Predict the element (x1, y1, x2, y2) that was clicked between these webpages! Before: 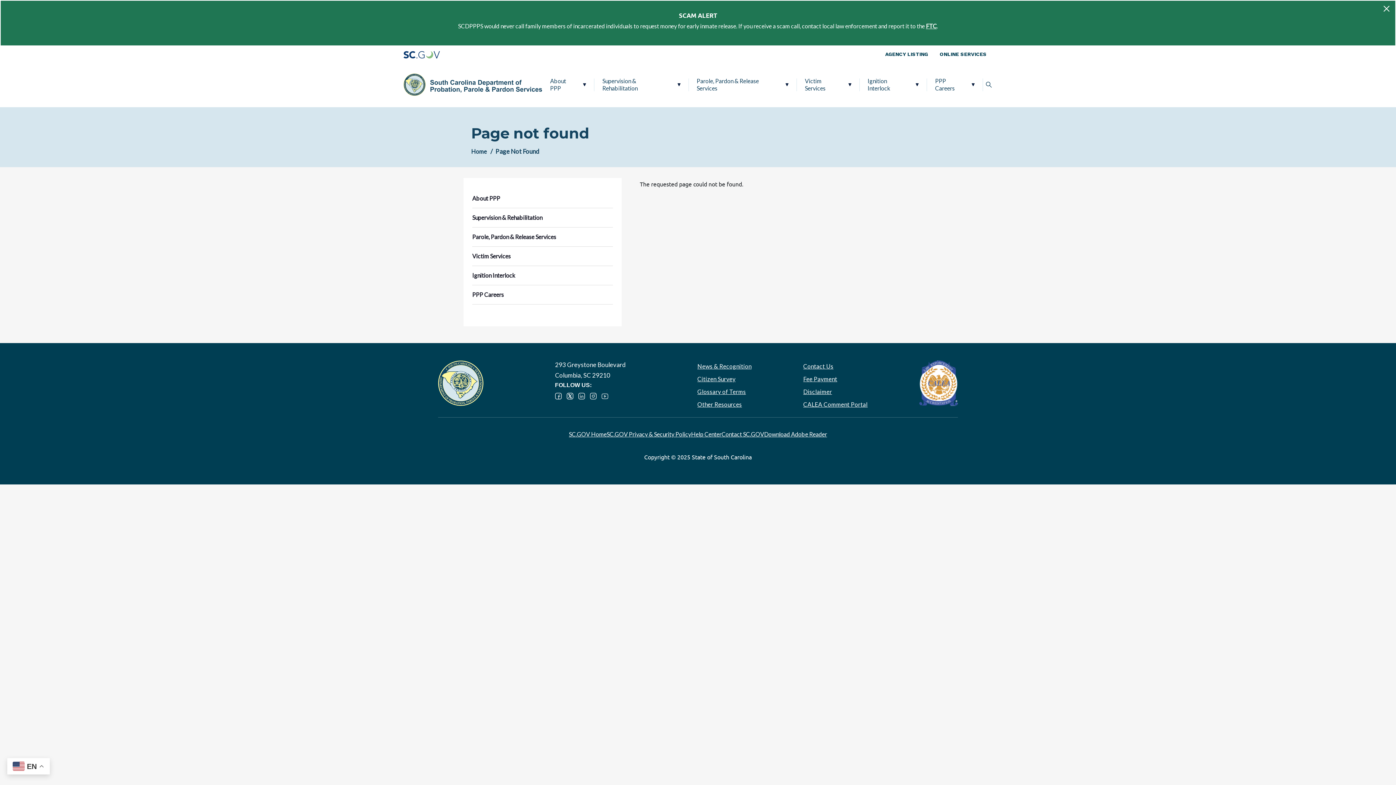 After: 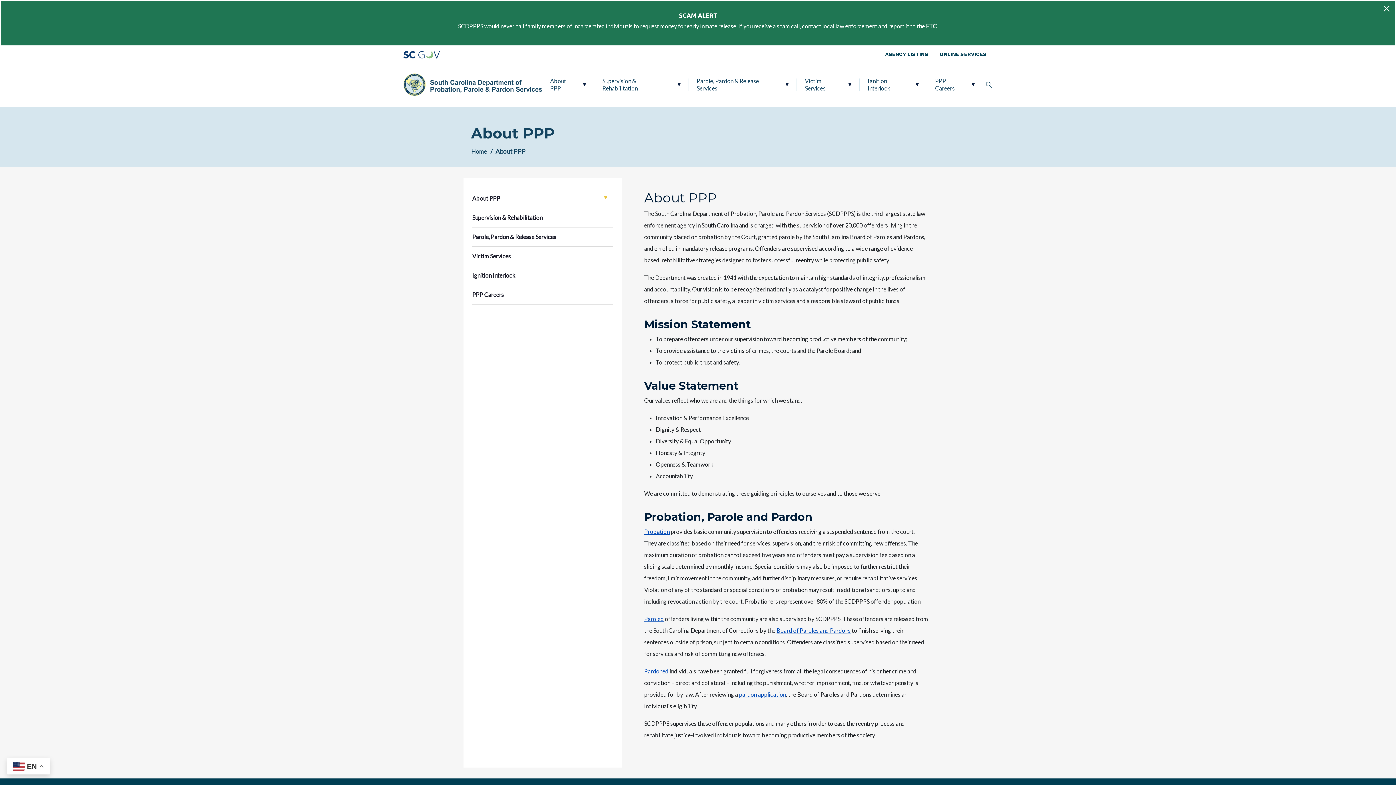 Action: label: About PPP bbox: (542, 65, 594, 103)